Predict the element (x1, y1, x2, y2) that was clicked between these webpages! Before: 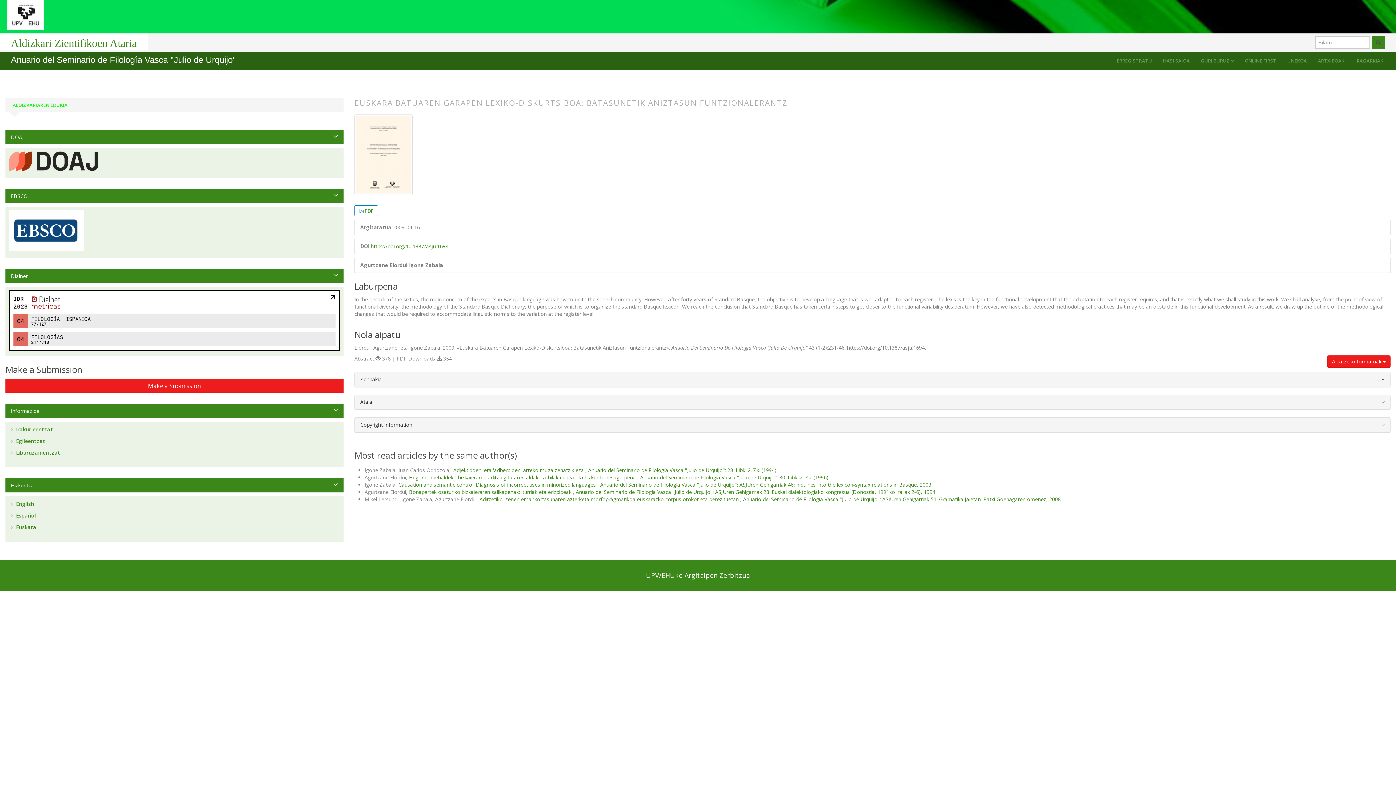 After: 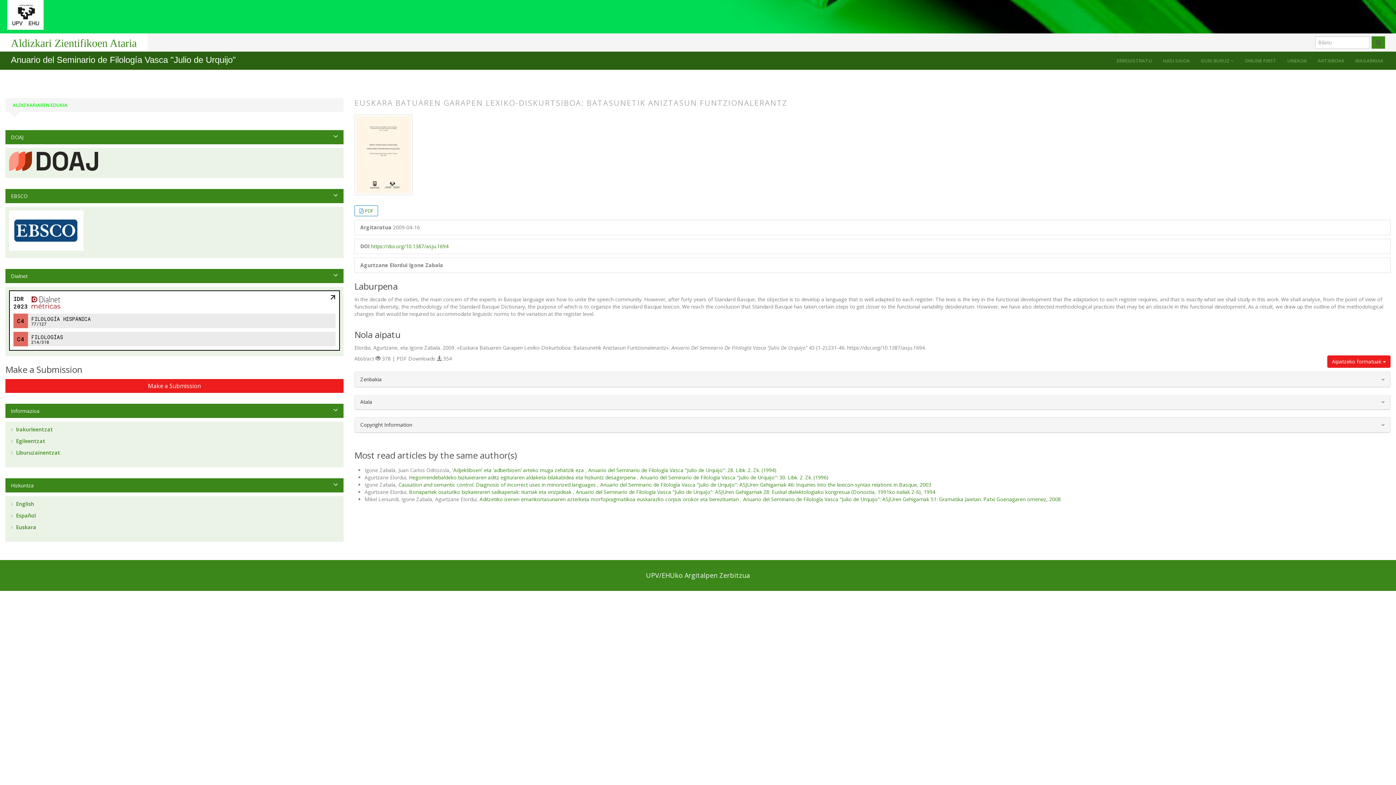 Action: bbox: (9, 226, 83, 233)